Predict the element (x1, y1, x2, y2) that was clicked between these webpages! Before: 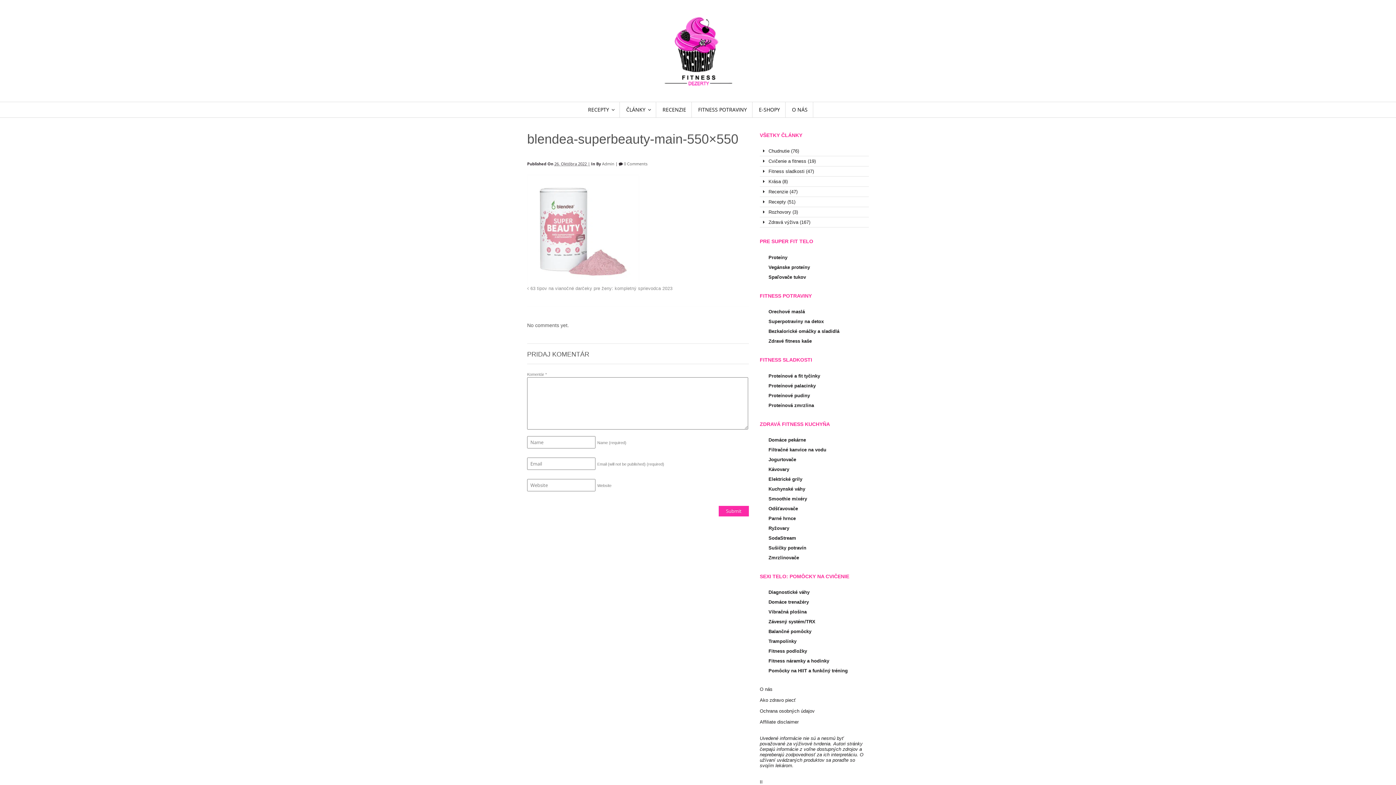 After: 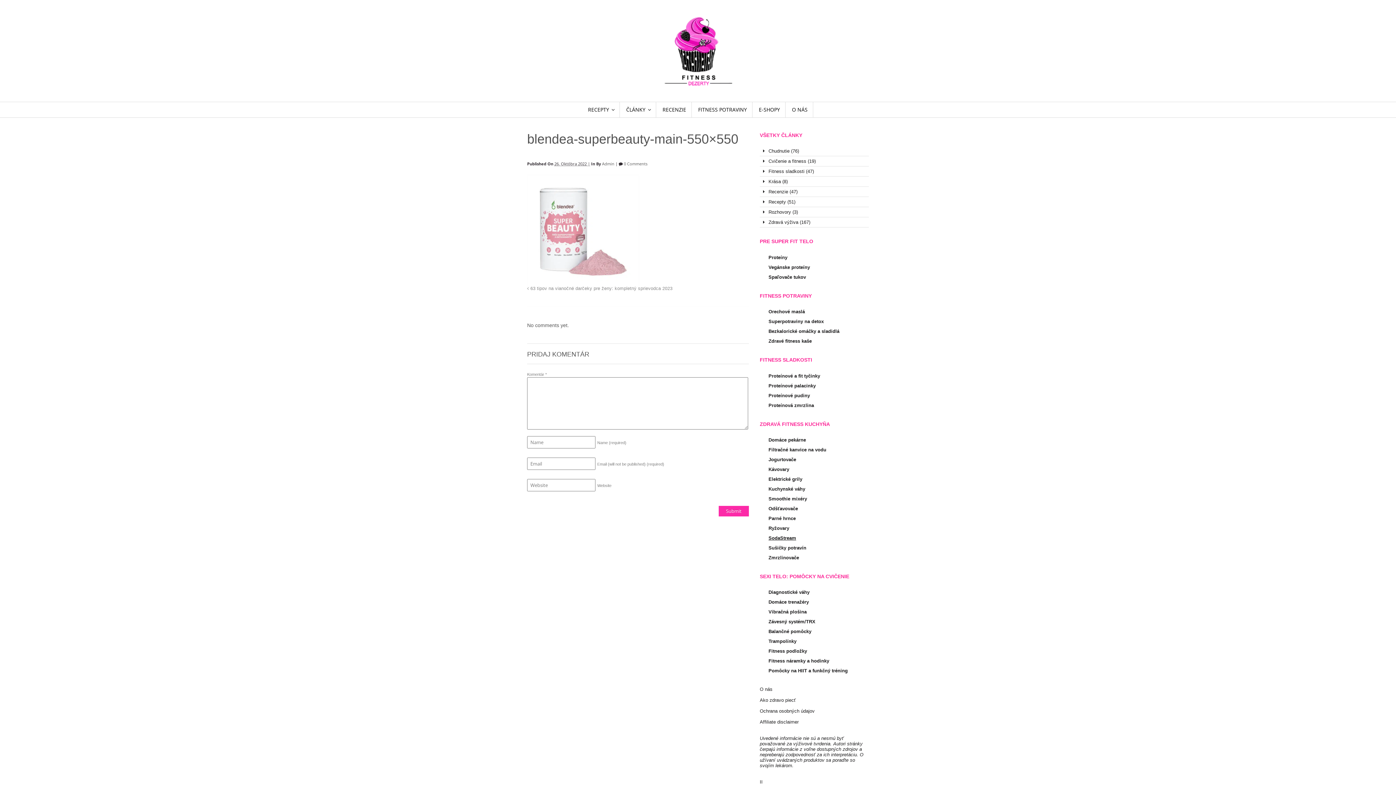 Action: bbox: (768, 535, 796, 541) label: SodaStream